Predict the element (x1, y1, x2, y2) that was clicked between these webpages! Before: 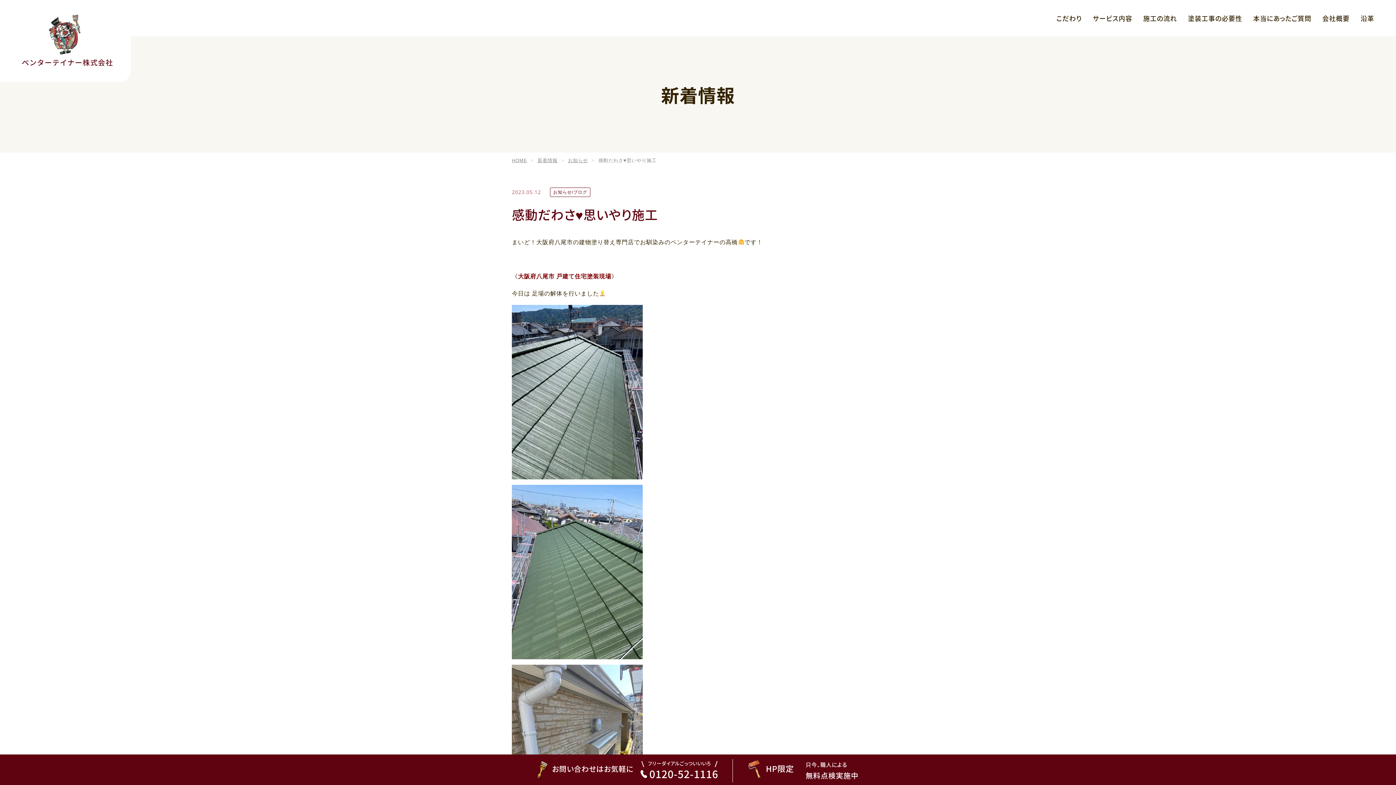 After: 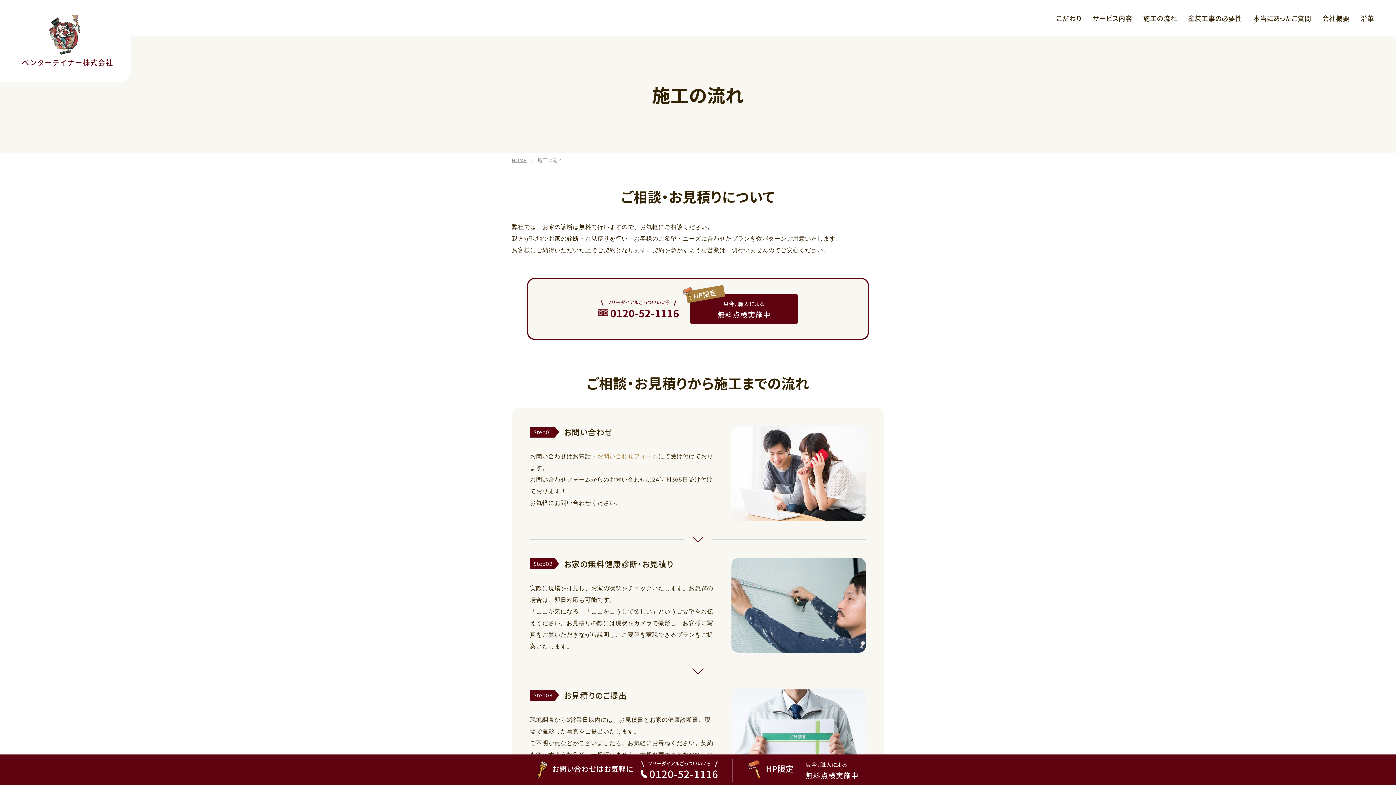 Action: bbox: (1143, 10, 1177, 25) label: 施工の流れ